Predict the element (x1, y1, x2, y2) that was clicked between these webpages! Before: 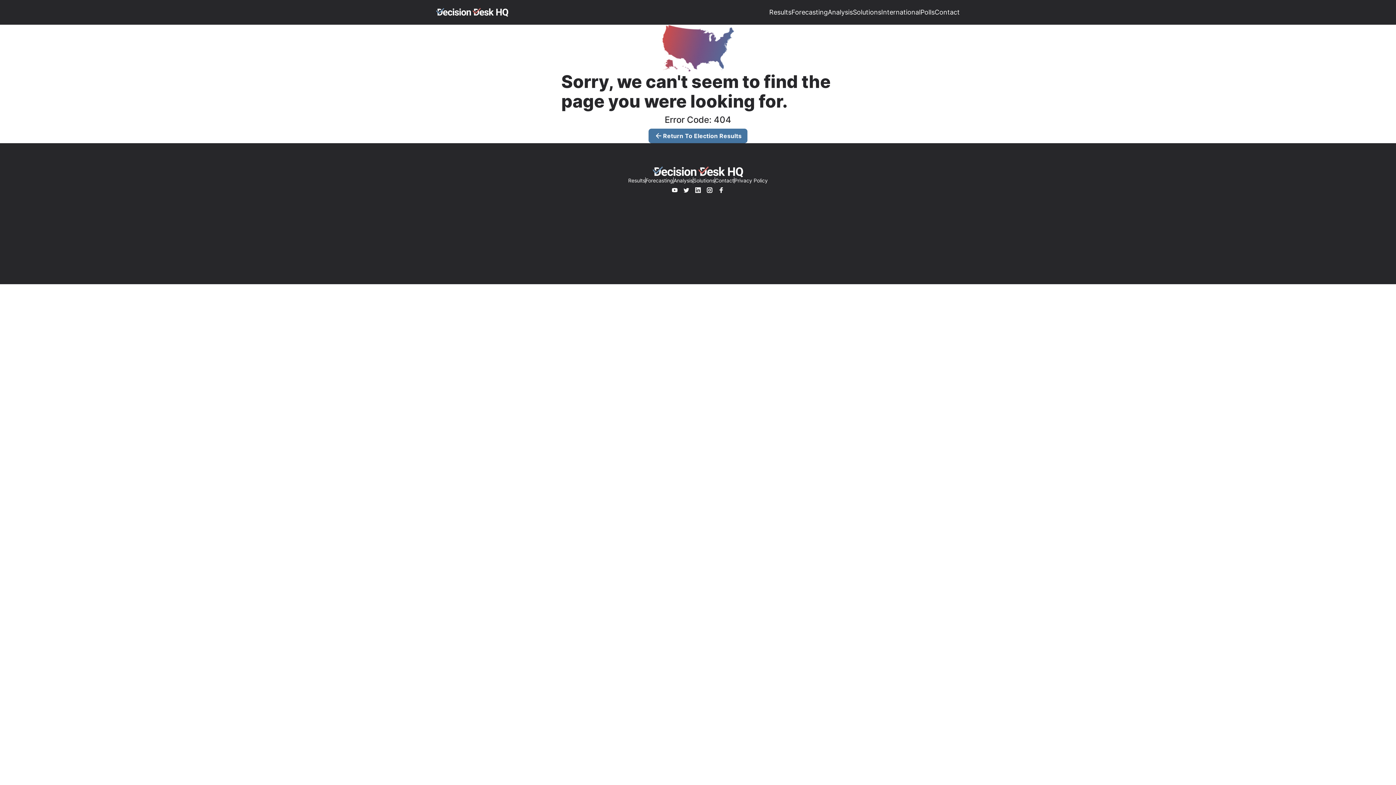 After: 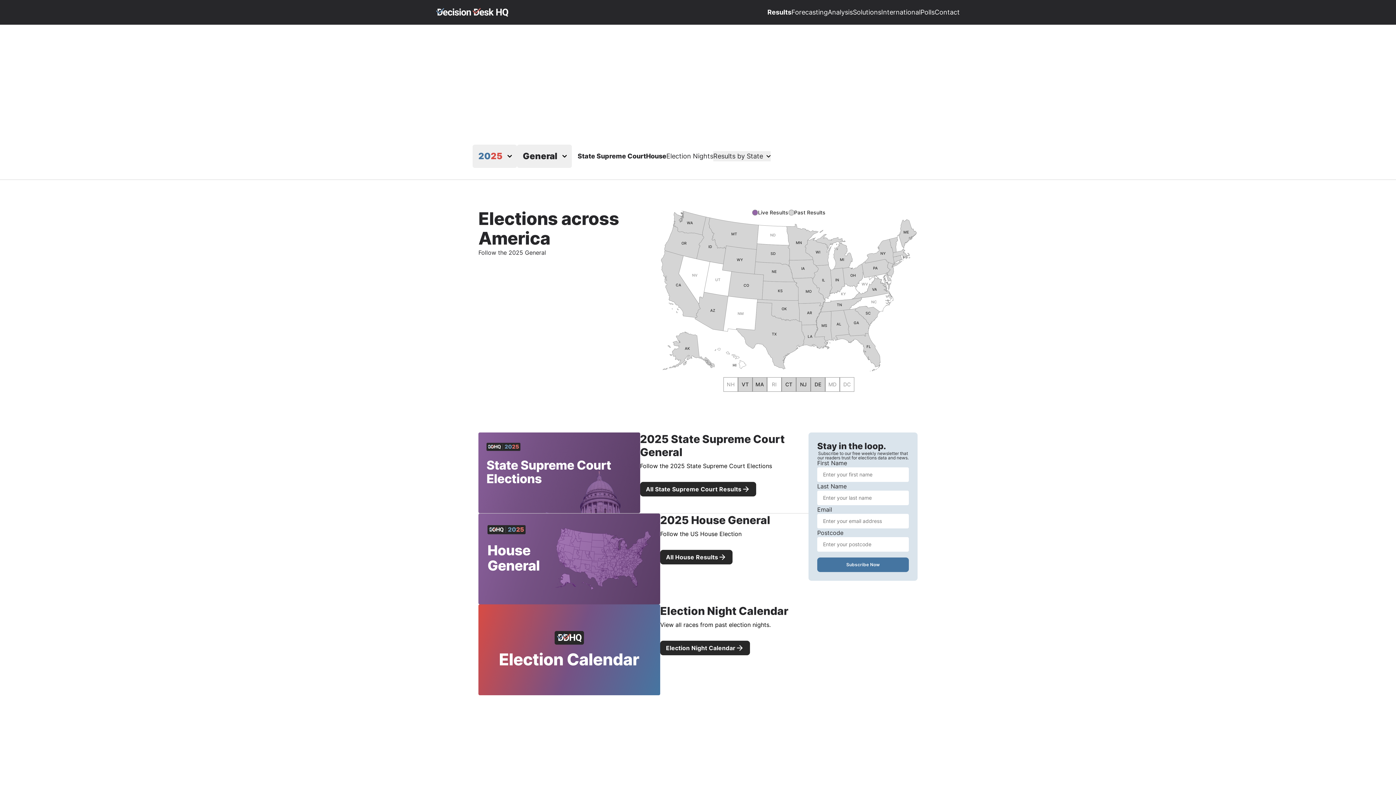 Action: label: Results bbox: (769, 7, 791, 17)